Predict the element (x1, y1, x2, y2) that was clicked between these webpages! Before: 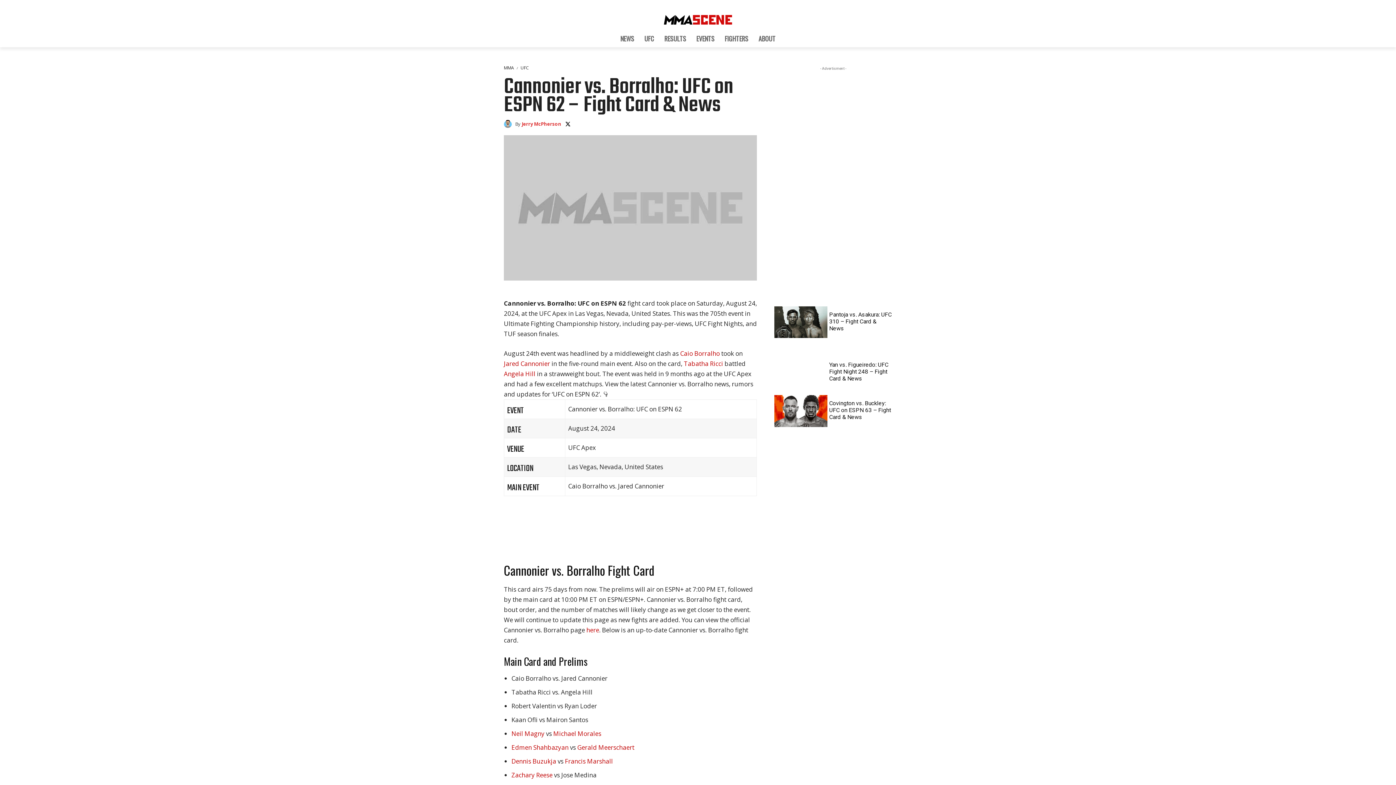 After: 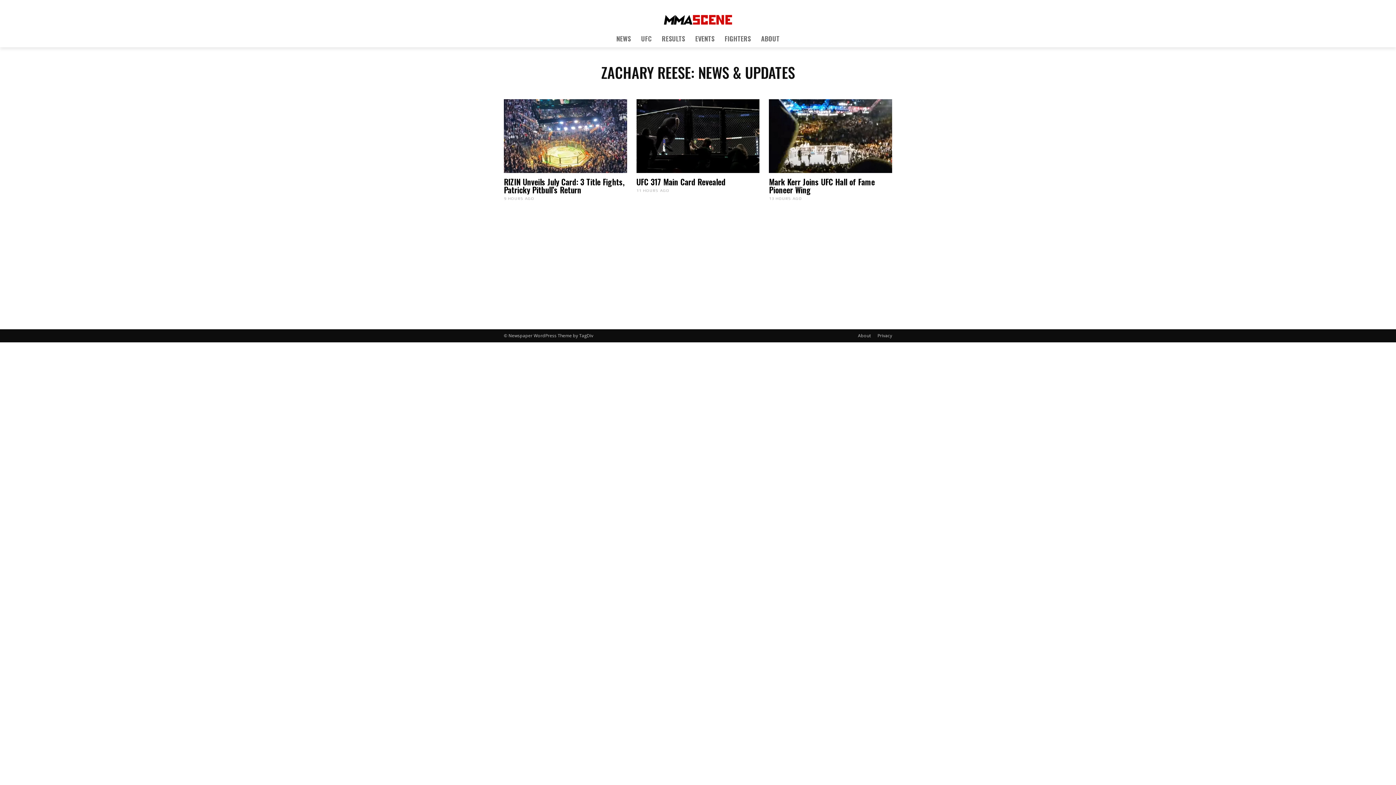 Action: label: Zachary Reese bbox: (511, 771, 552, 779)